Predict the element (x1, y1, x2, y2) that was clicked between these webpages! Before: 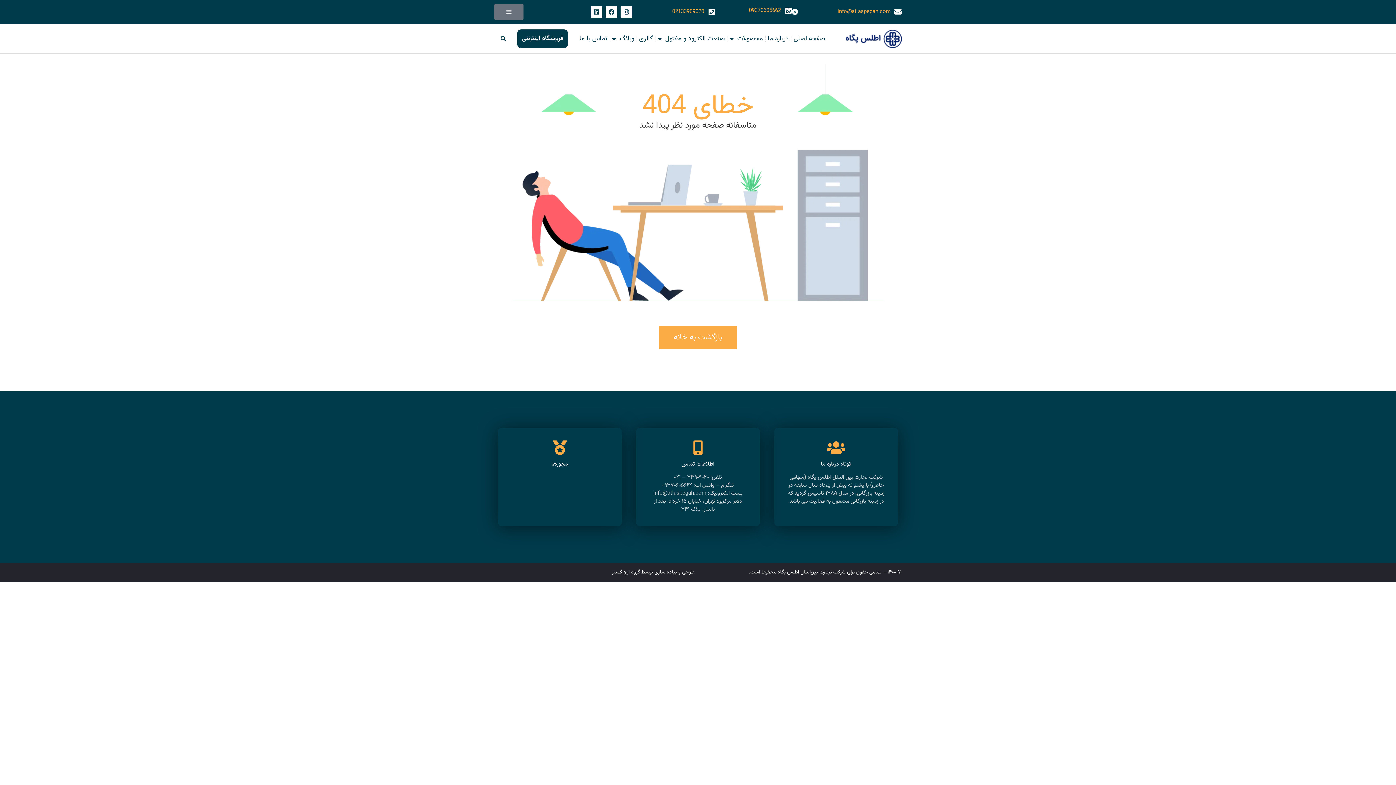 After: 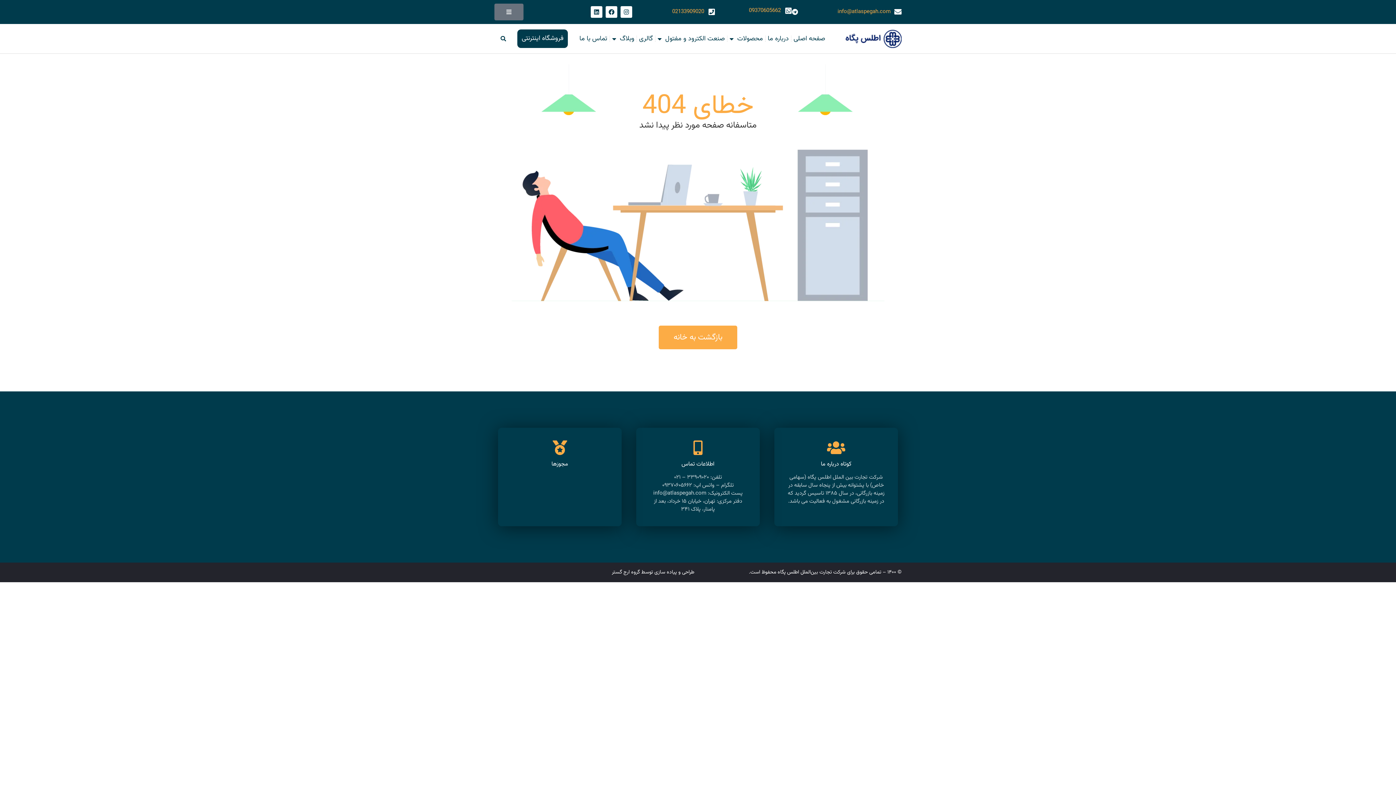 Action: label: 09370605662 bbox: (749, 6, 792, 14)